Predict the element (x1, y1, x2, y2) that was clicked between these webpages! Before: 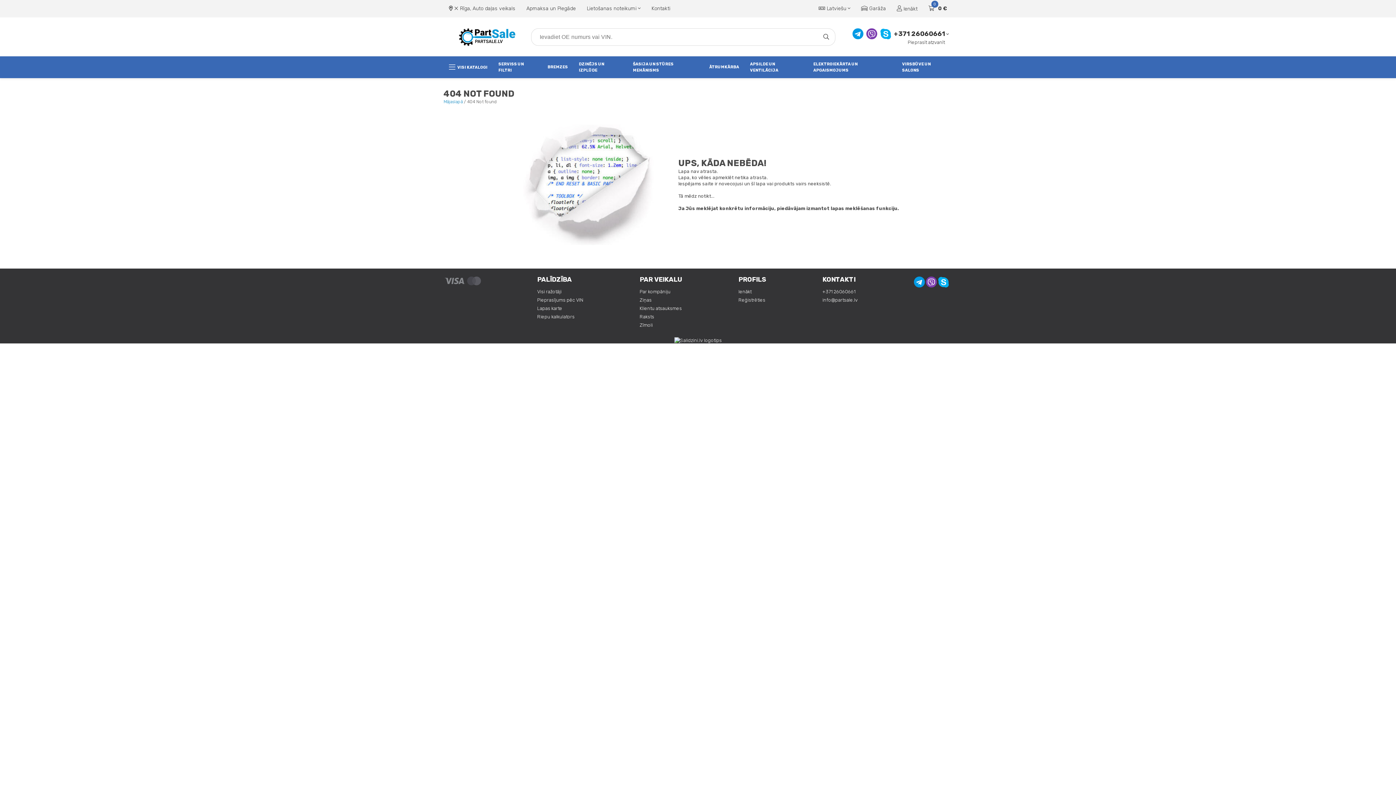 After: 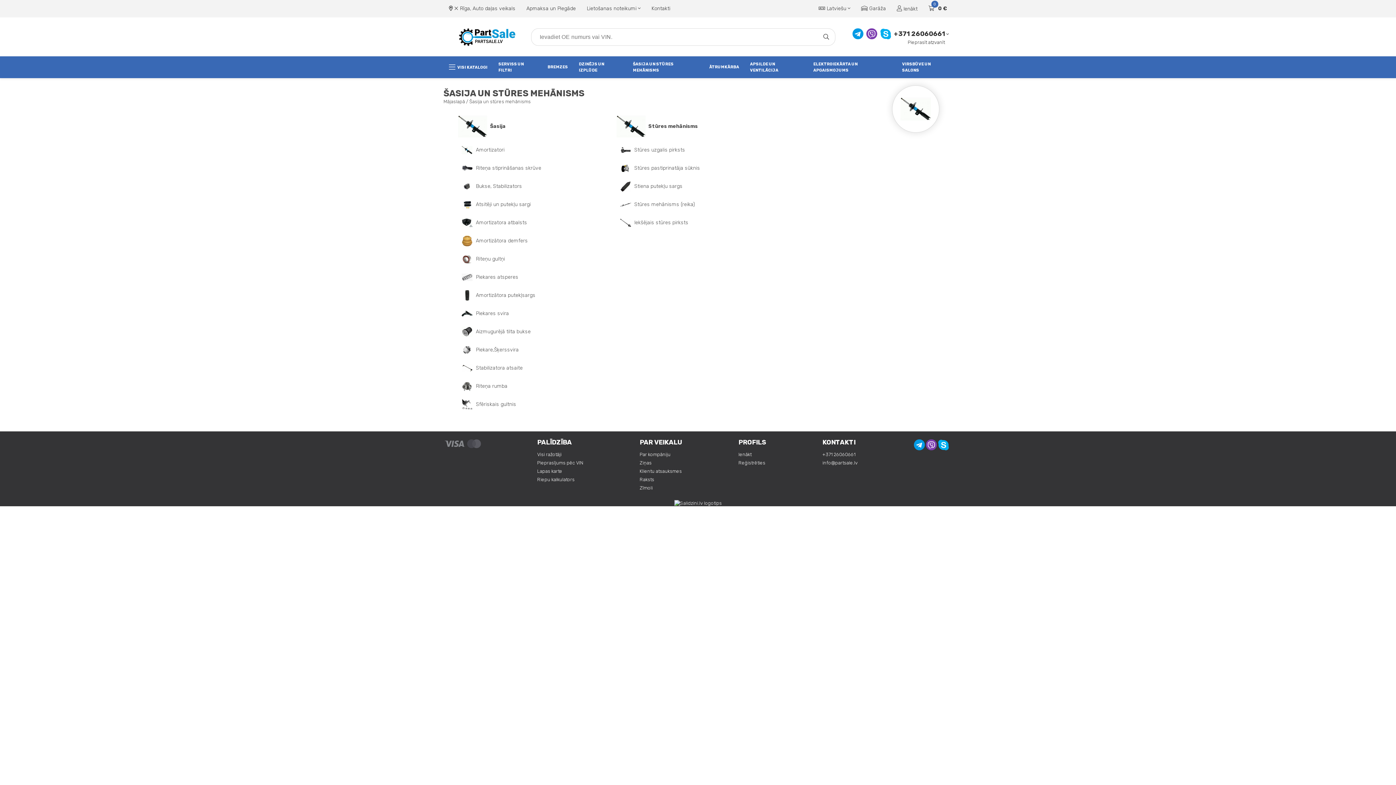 Action: label: ŠASIJA UN STŪRES MEHĀNISMS bbox: (633, 61, 698, 73)